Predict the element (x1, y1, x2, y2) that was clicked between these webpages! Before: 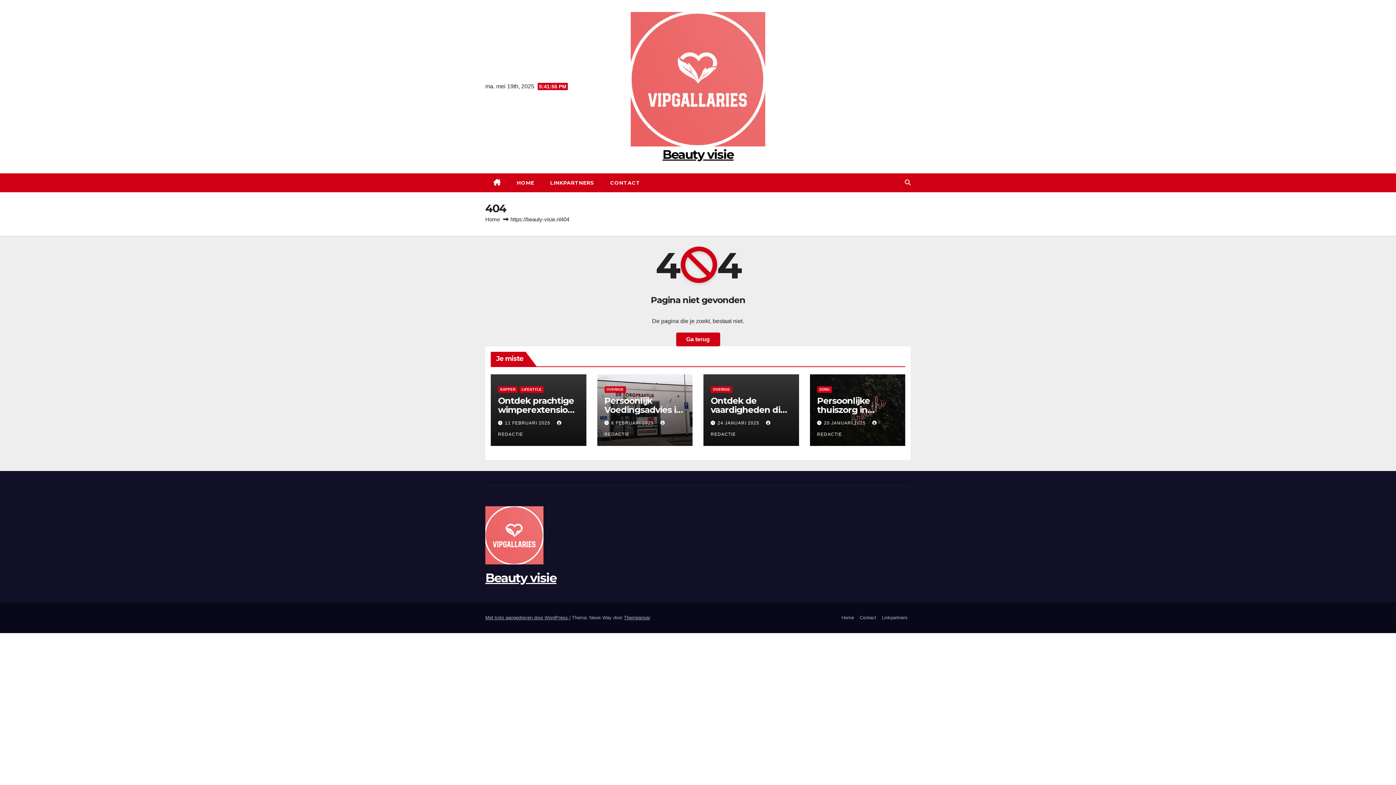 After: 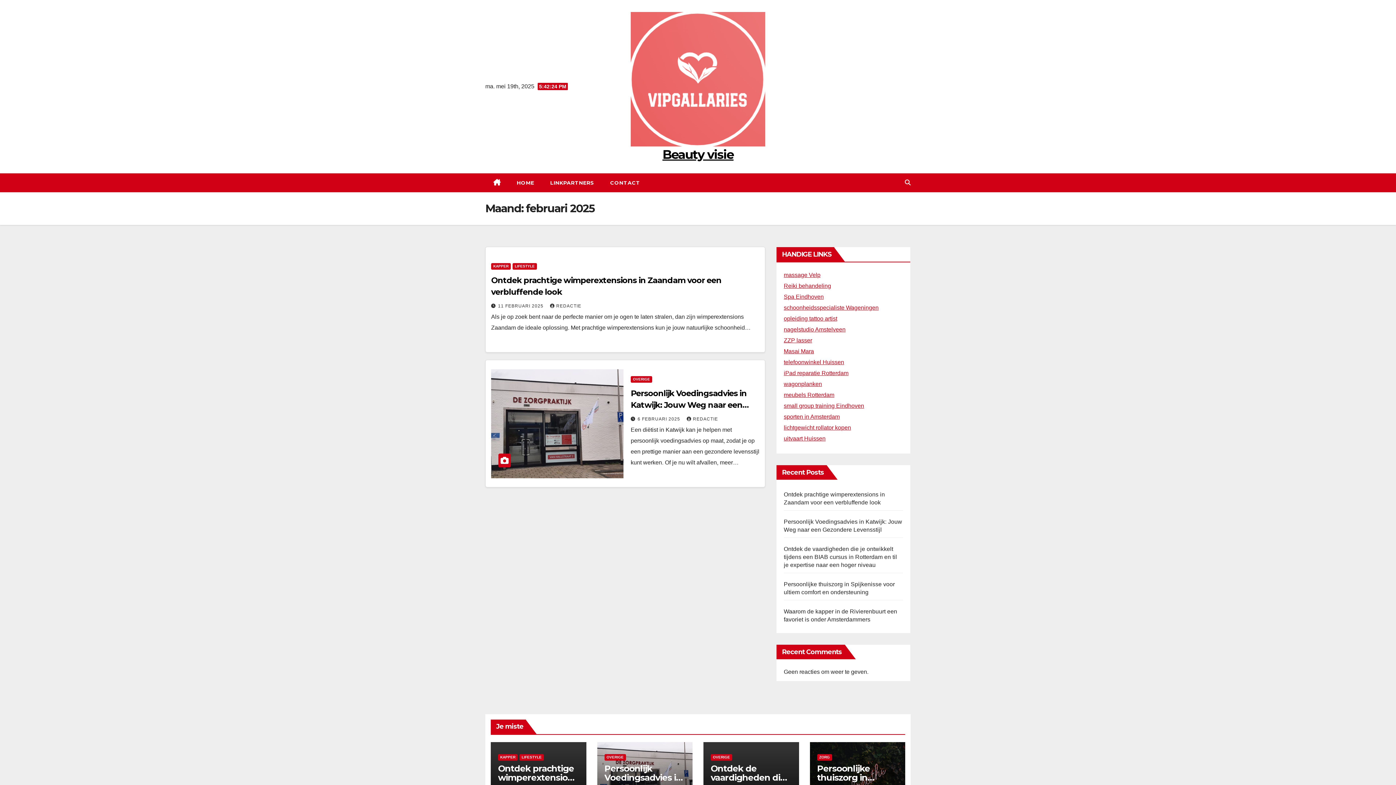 Action: bbox: (505, 420, 552, 425) label: 11 FEBRUARI 2025 